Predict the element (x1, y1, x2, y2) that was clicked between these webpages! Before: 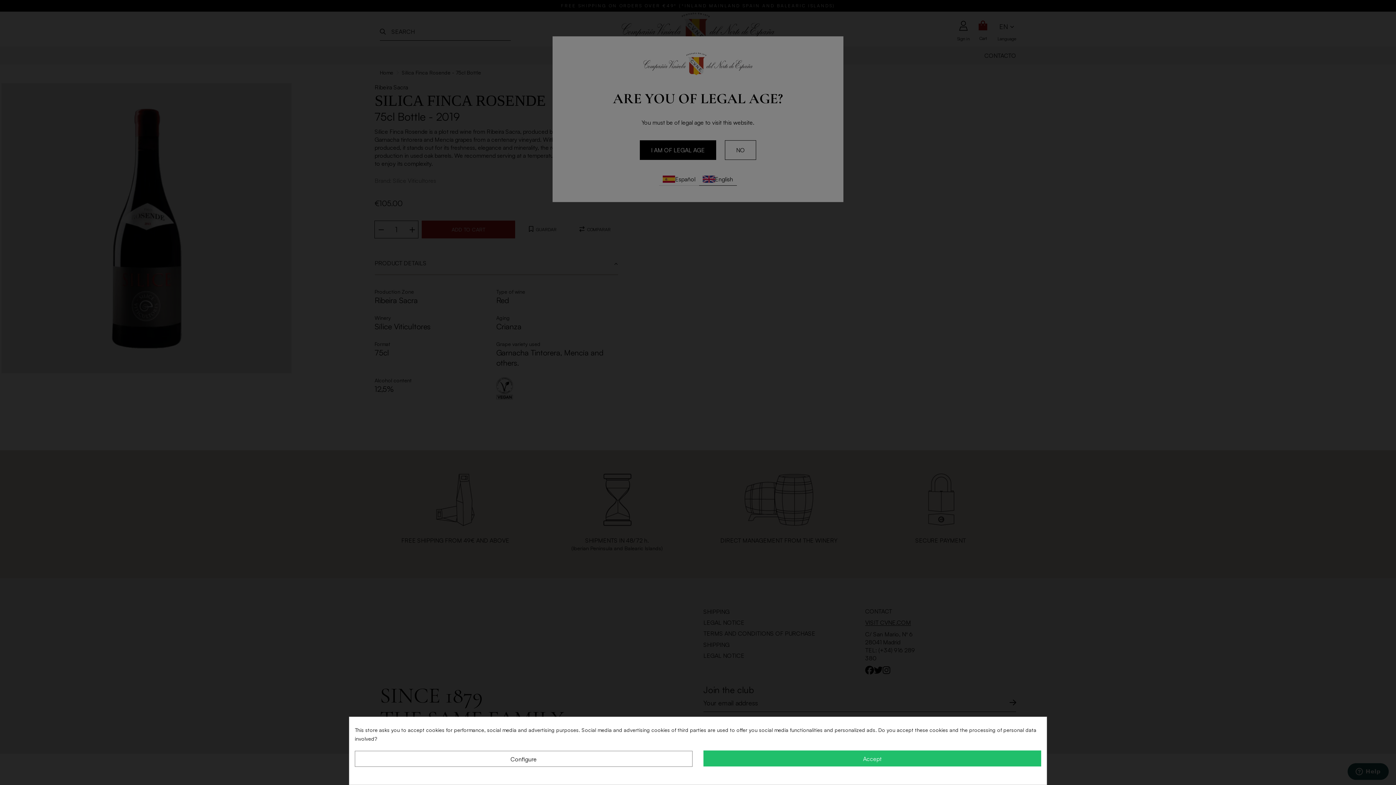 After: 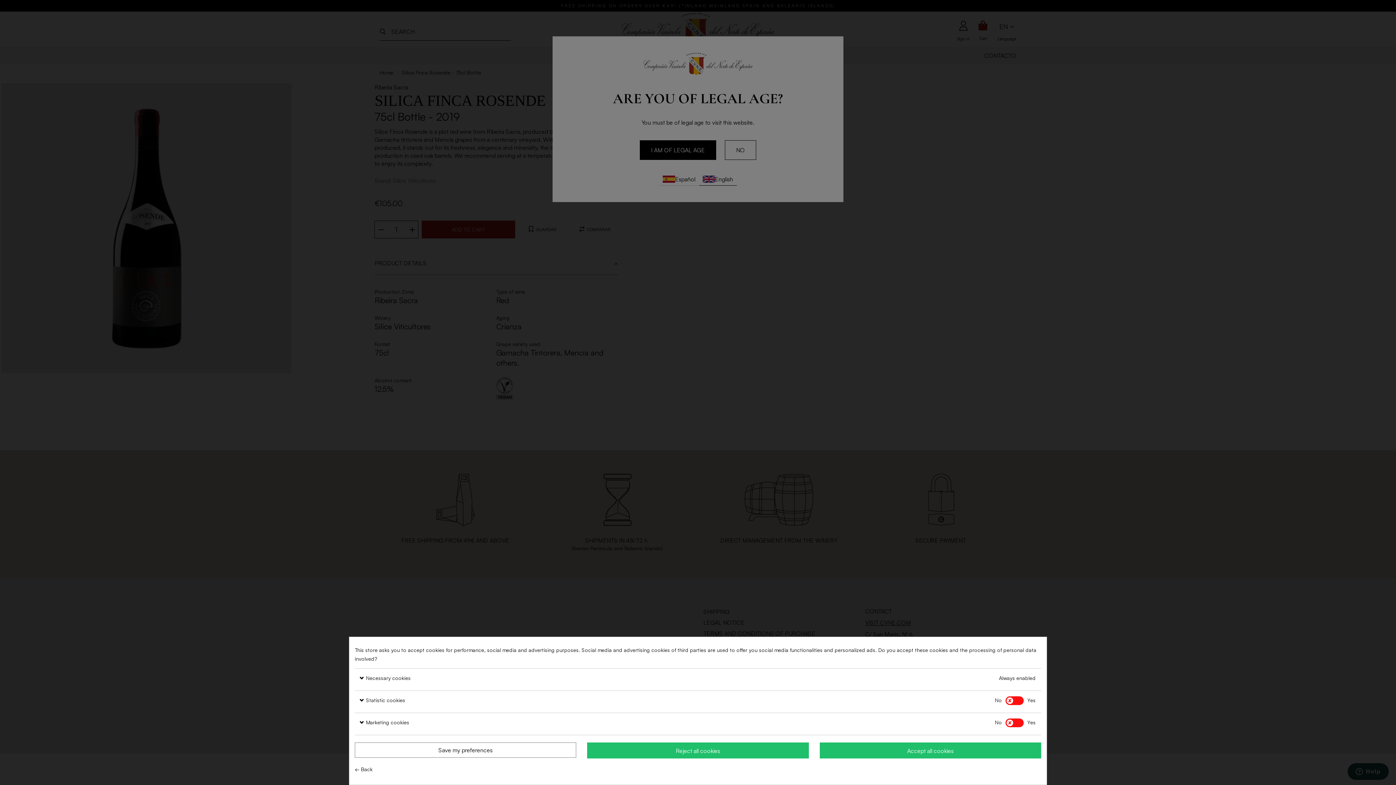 Action: bbox: (354, 751, 692, 767) label: Configure